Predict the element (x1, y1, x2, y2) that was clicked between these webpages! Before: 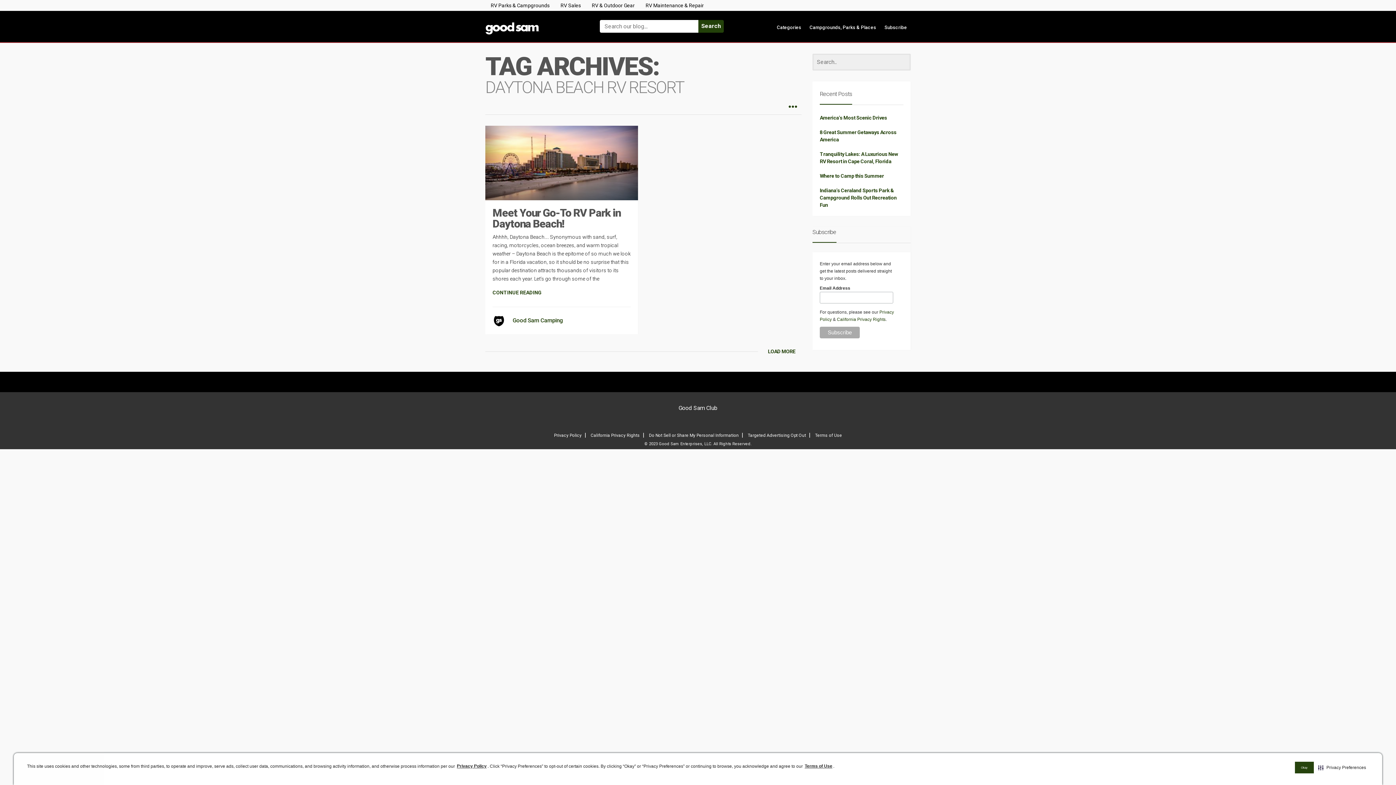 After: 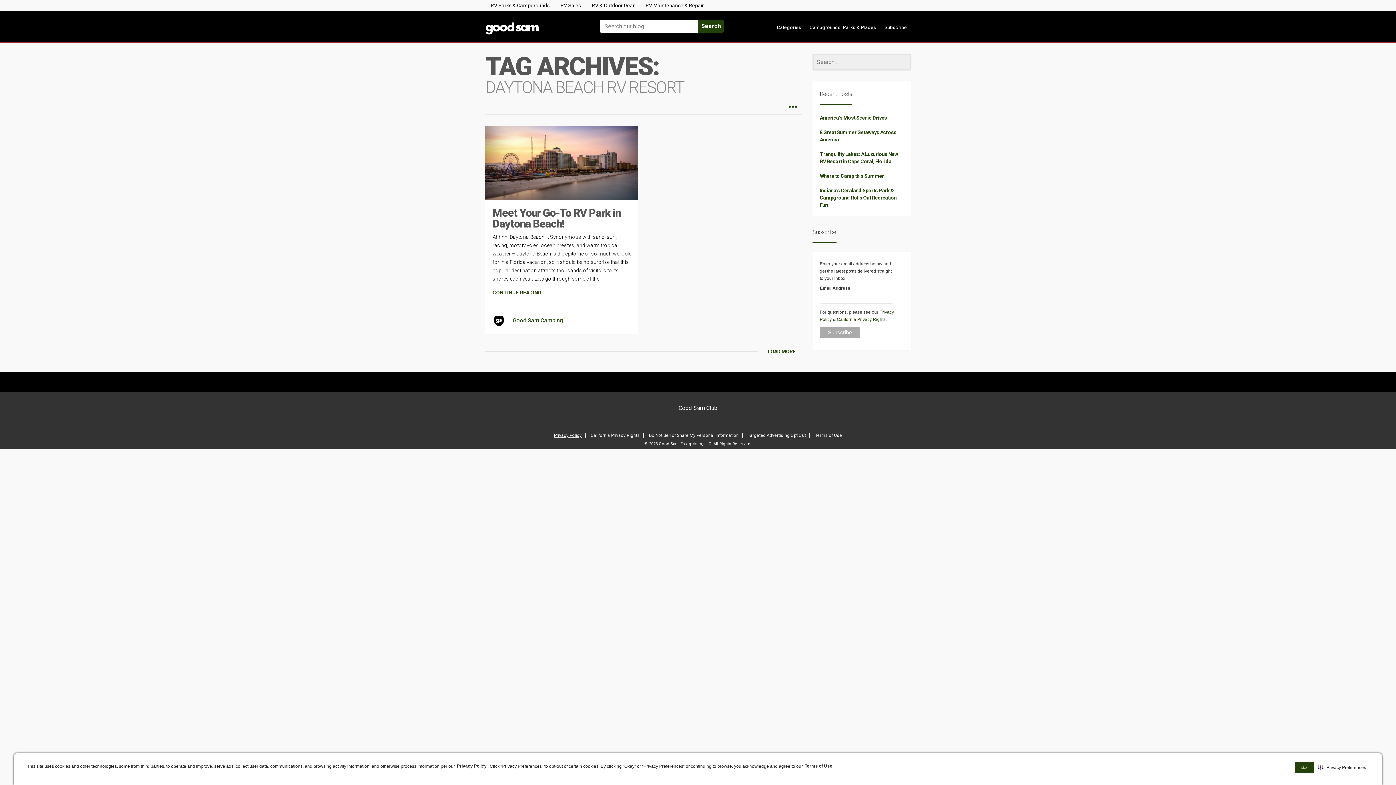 Action: bbox: (554, 433, 581, 438) label: Privacy Policy